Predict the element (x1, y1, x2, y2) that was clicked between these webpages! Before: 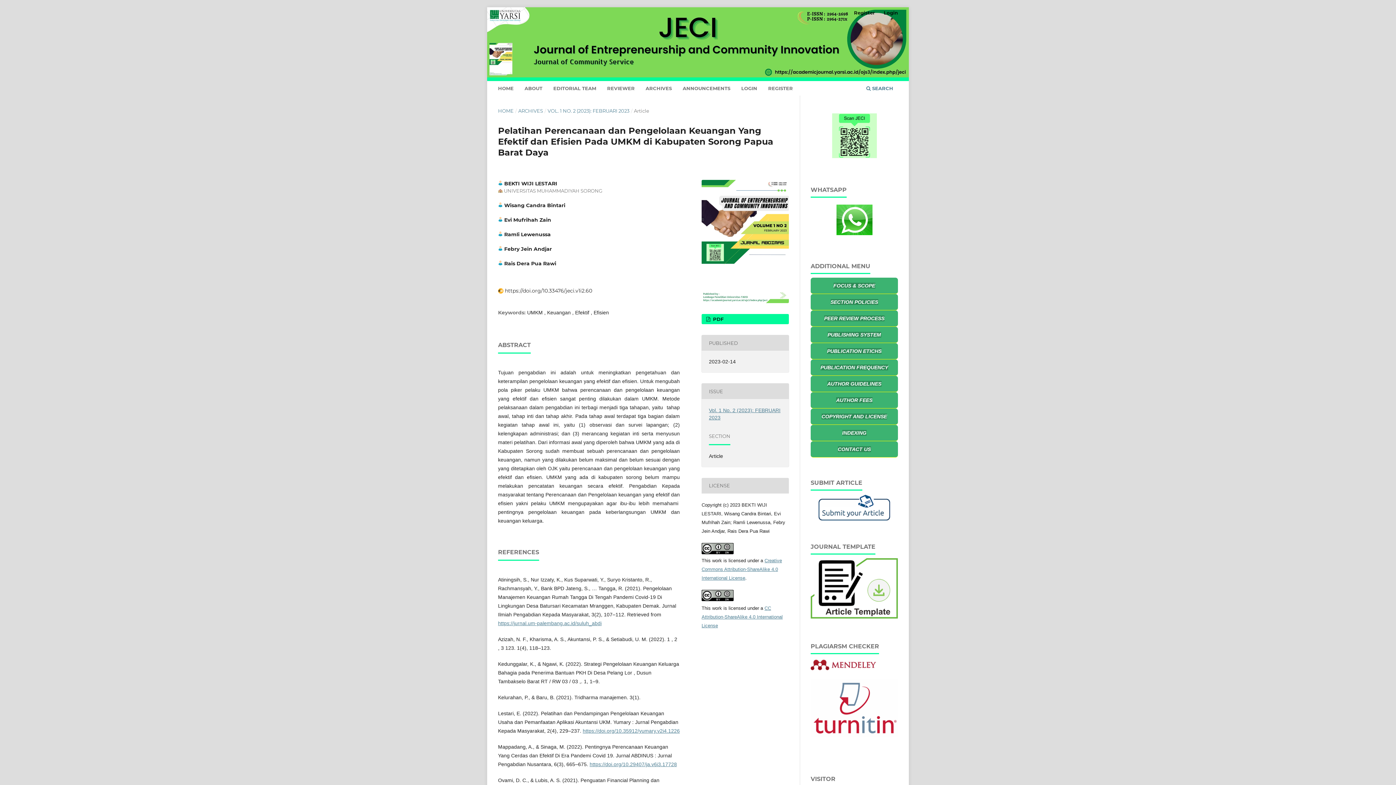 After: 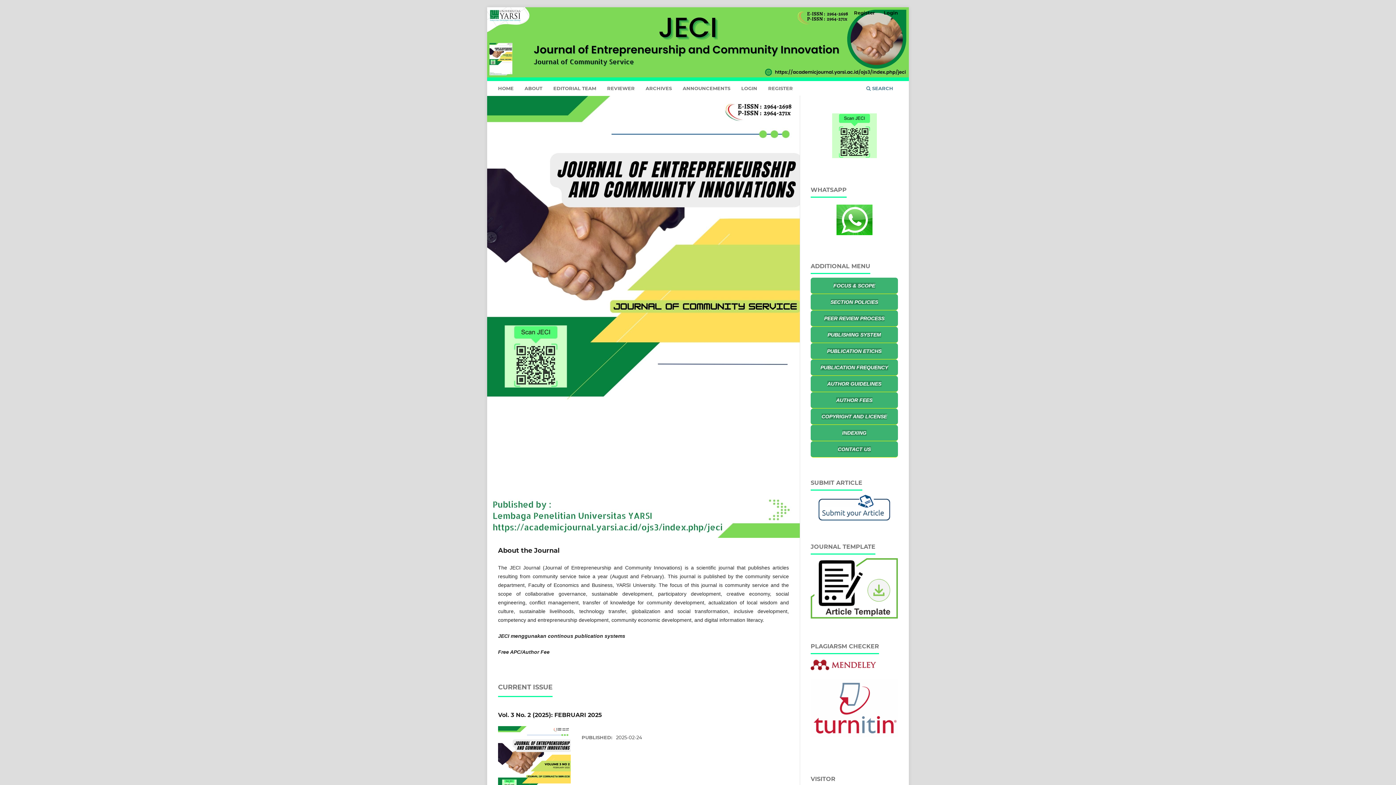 Action: label: HOME bbox: (495, 83, 516, 95)